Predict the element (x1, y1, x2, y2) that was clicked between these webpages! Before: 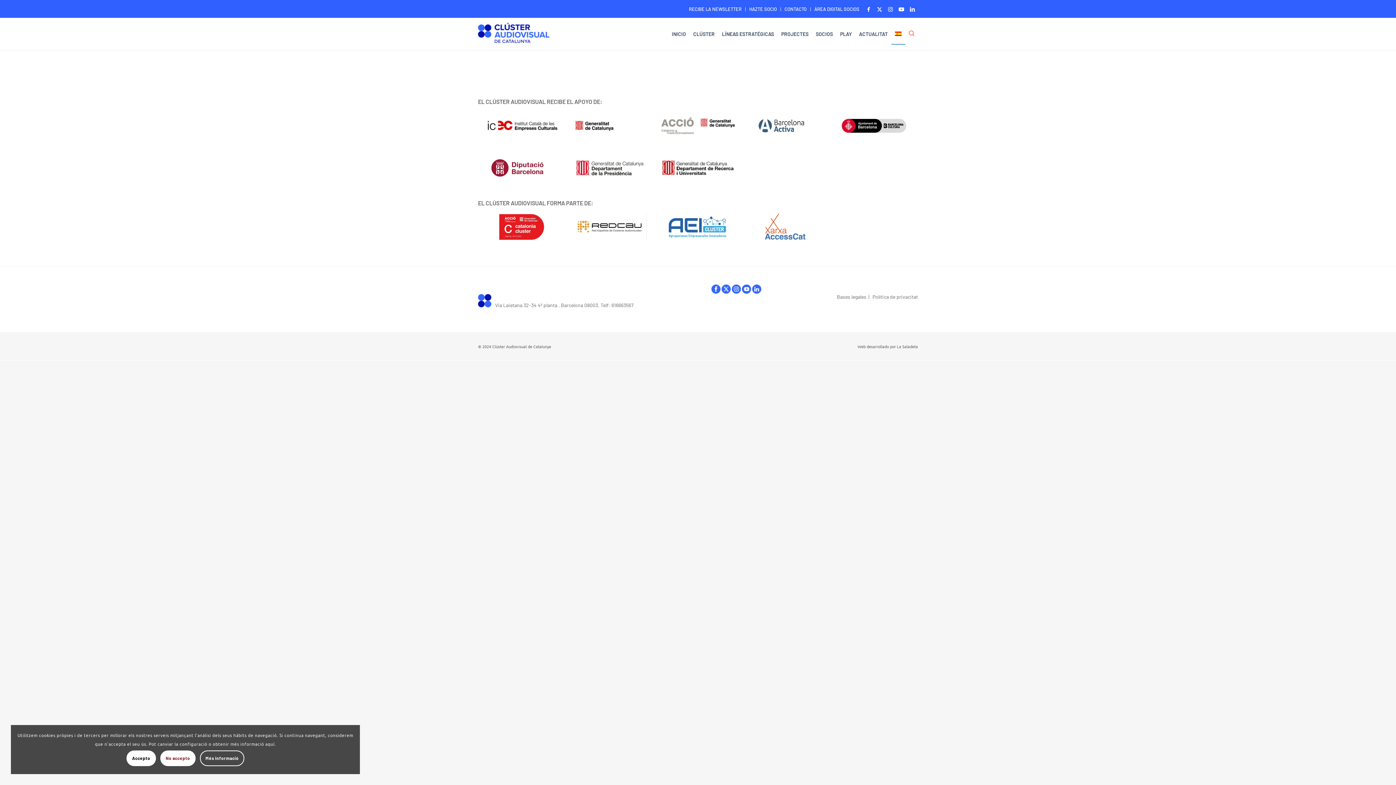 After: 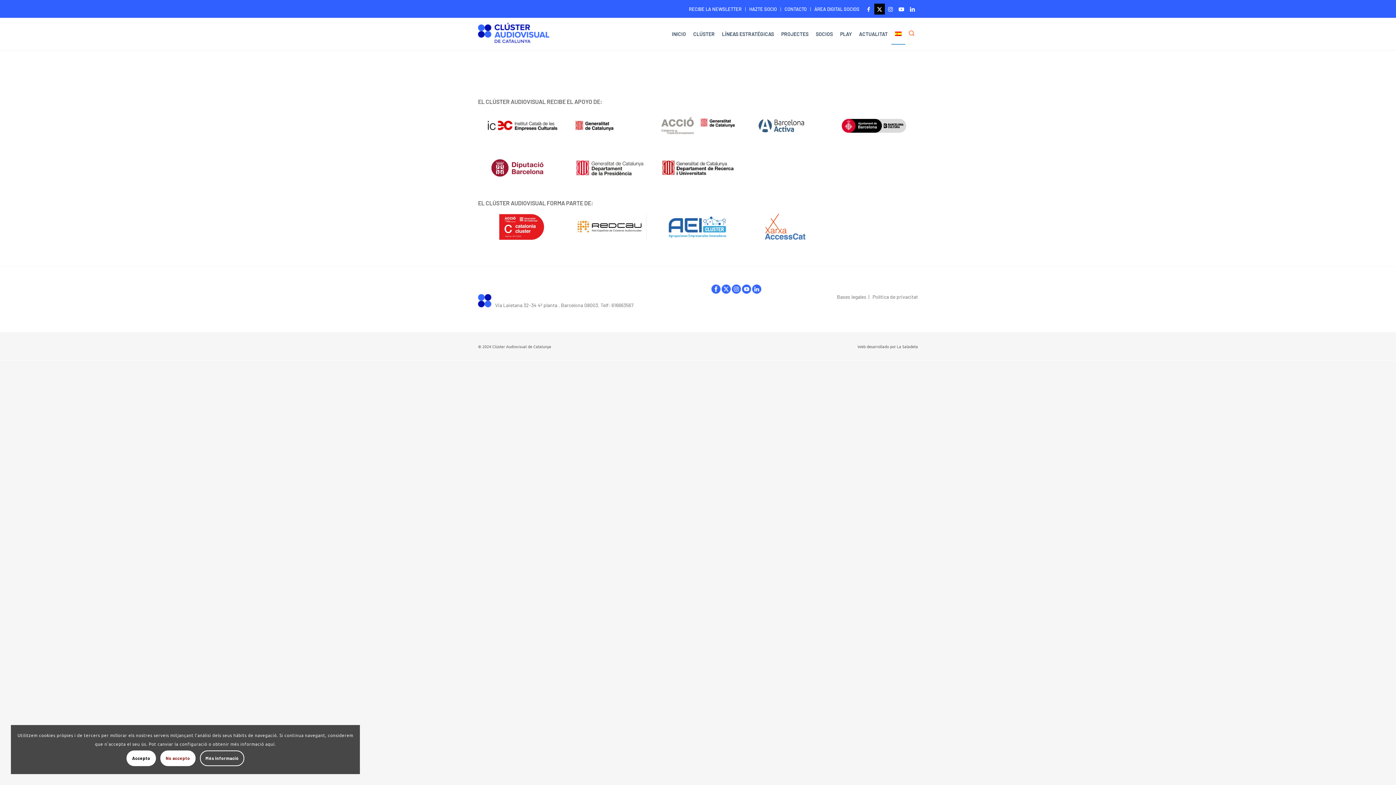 Action: bbox: (874, 3, 885, 14) label: Link to X